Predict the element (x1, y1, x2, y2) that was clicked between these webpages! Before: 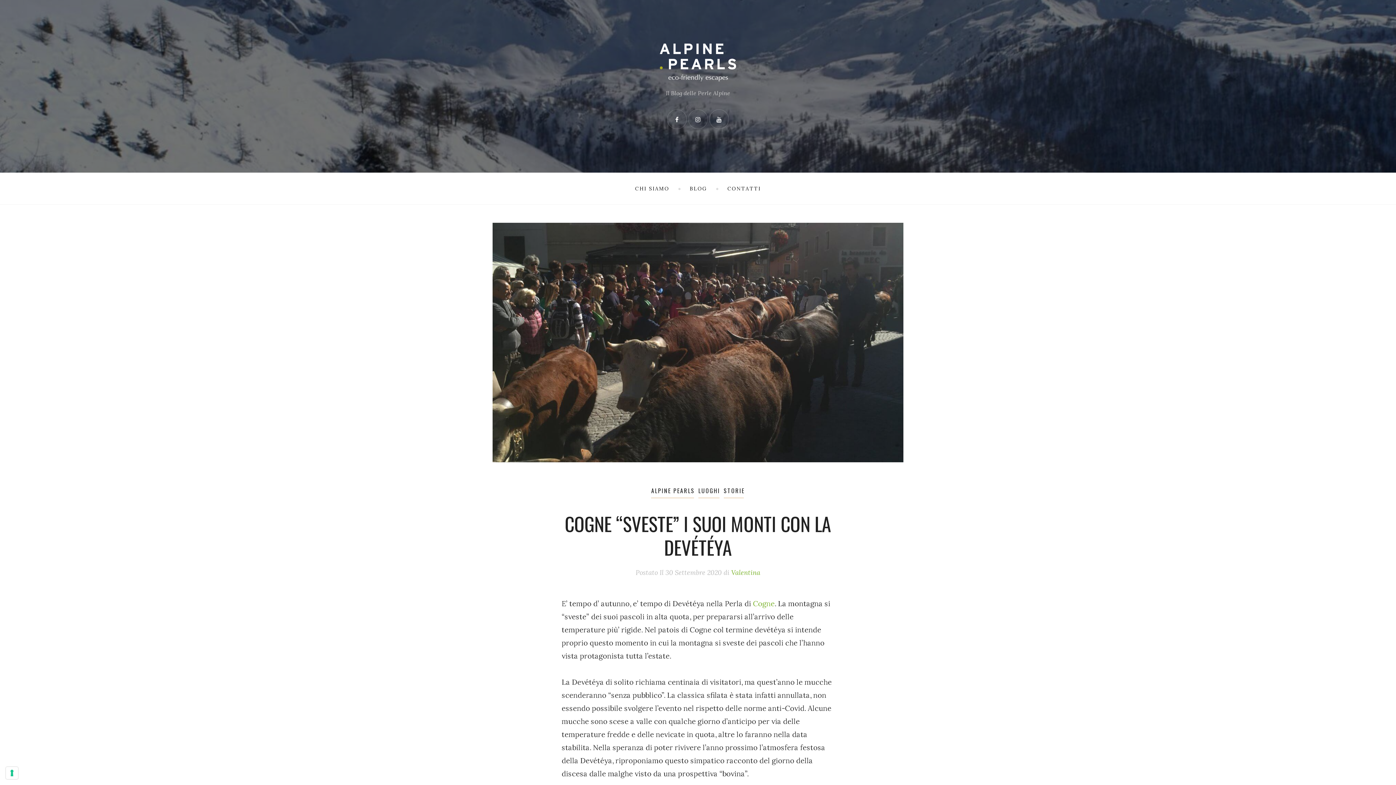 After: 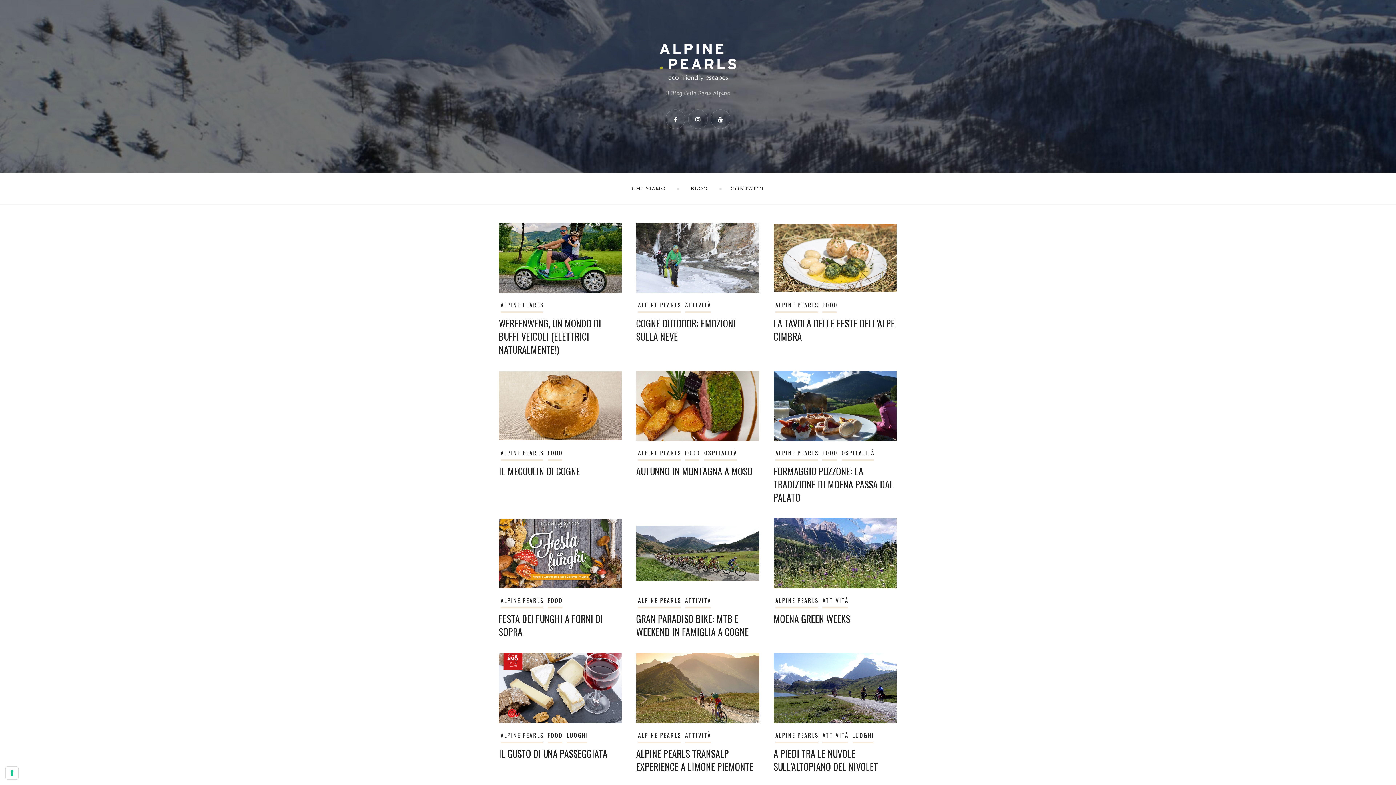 Action: label: BLOG bbox: (689, 181, 707, 195)